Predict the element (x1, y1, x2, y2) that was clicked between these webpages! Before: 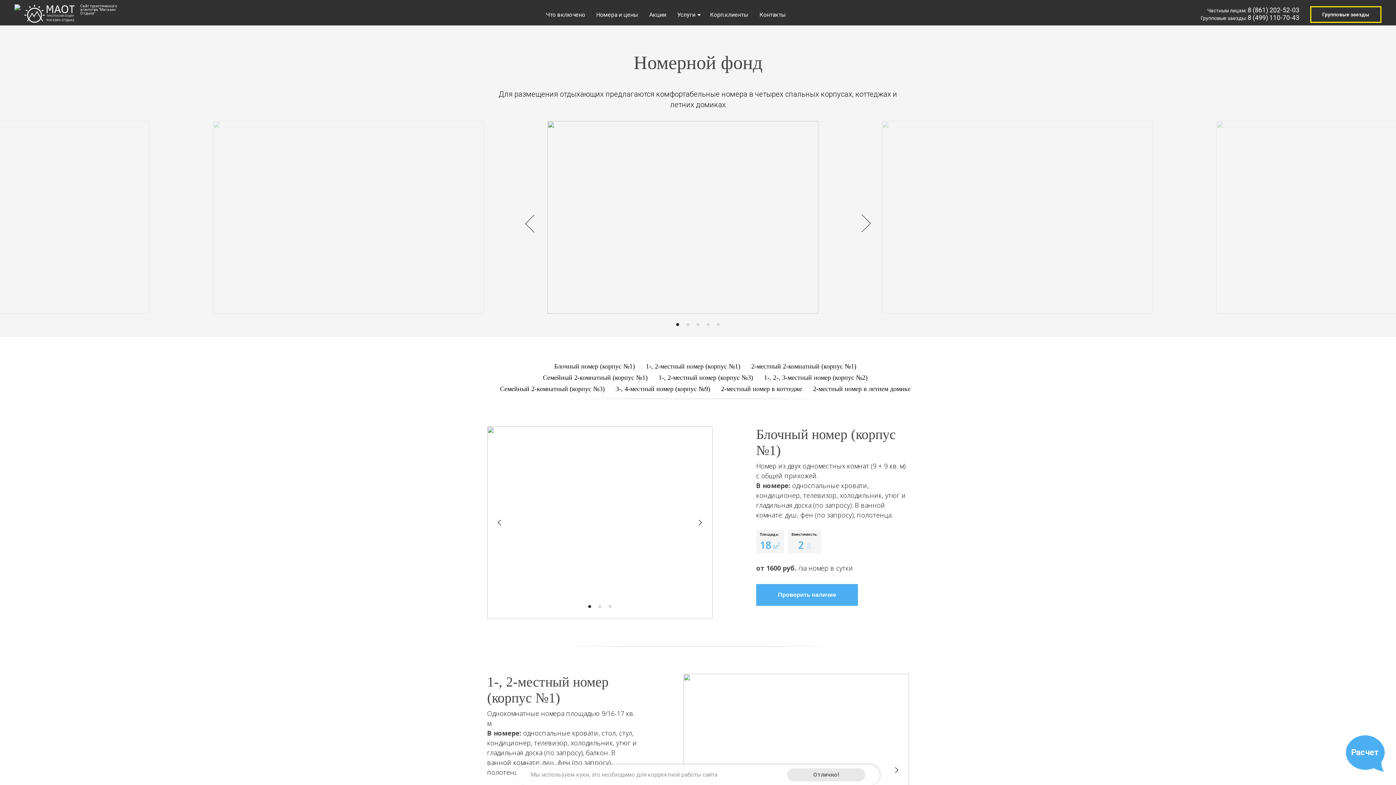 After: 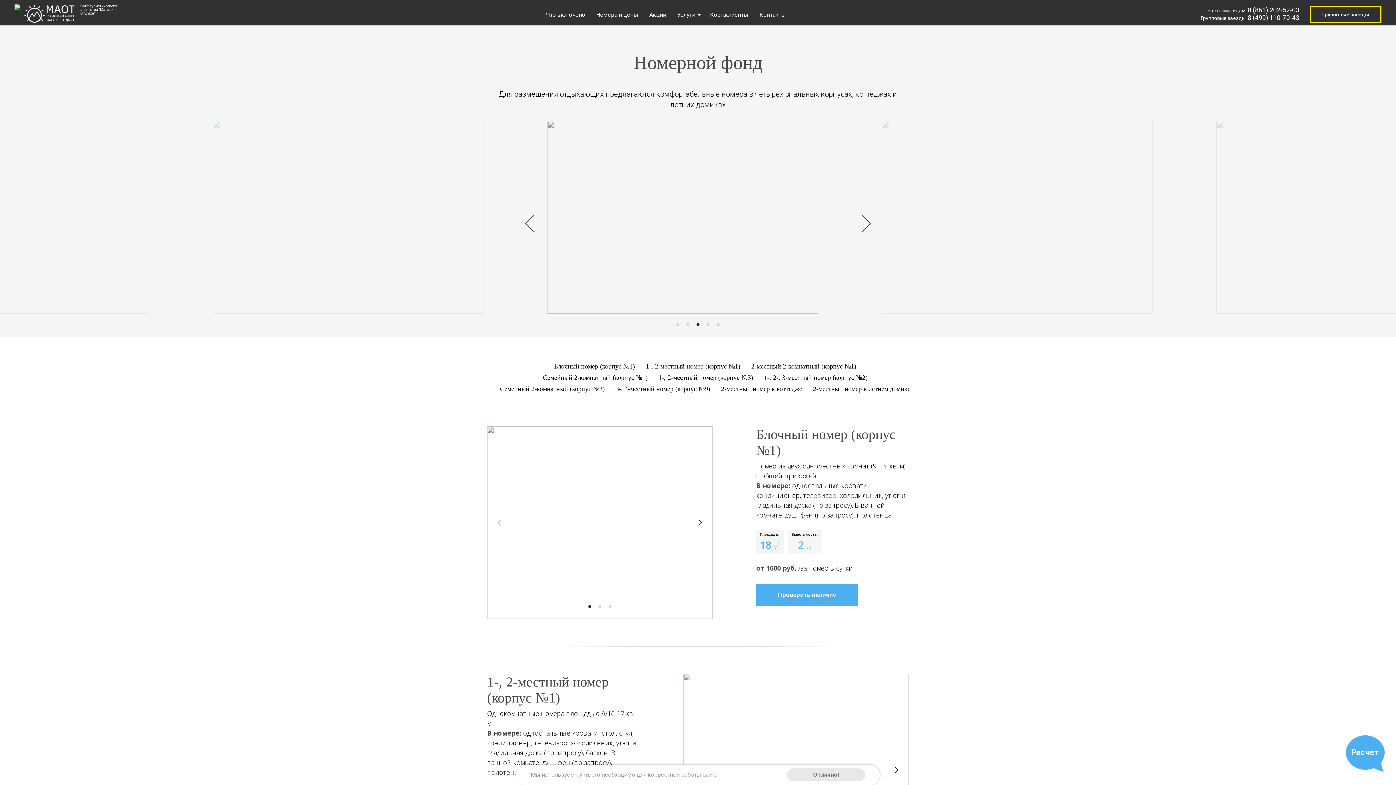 Action: bbox: (696, 323, 699, 326)